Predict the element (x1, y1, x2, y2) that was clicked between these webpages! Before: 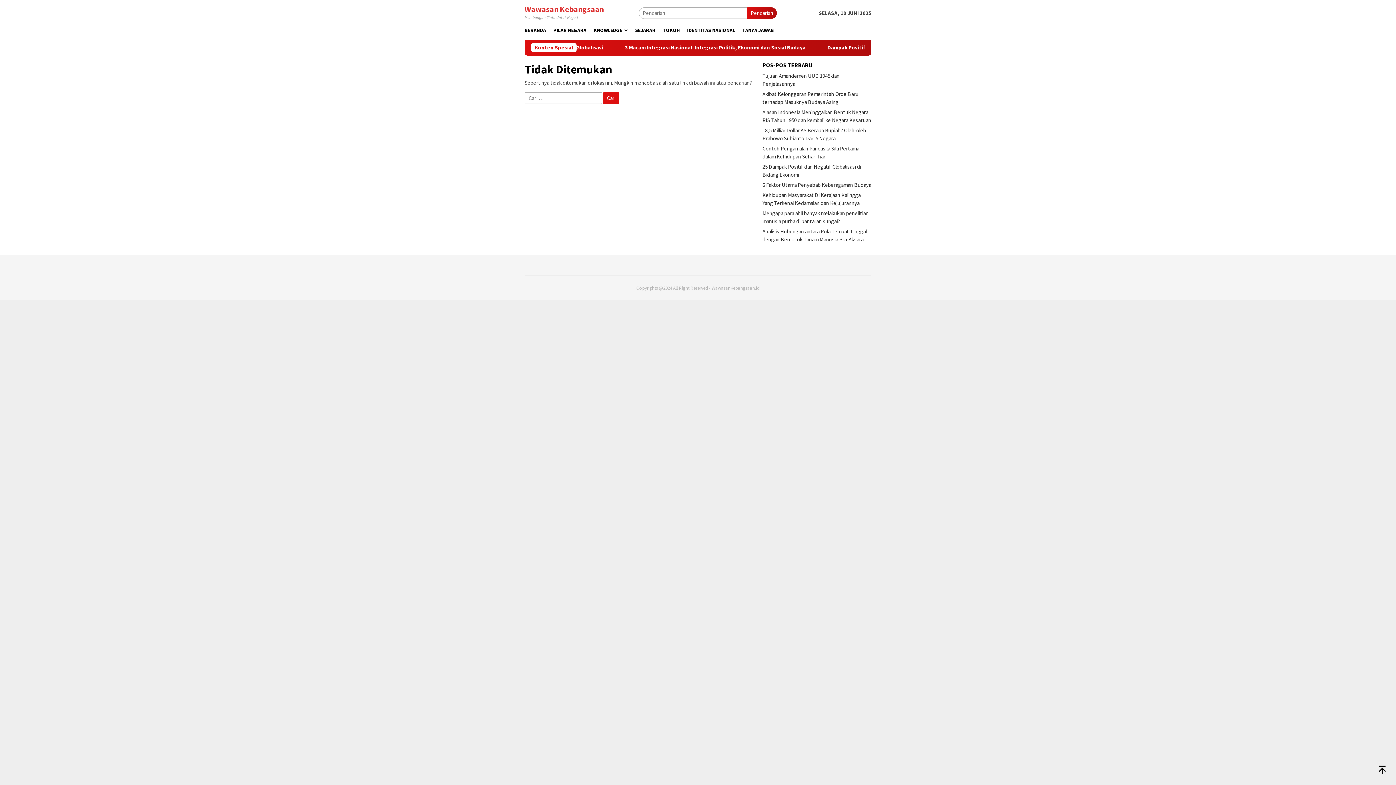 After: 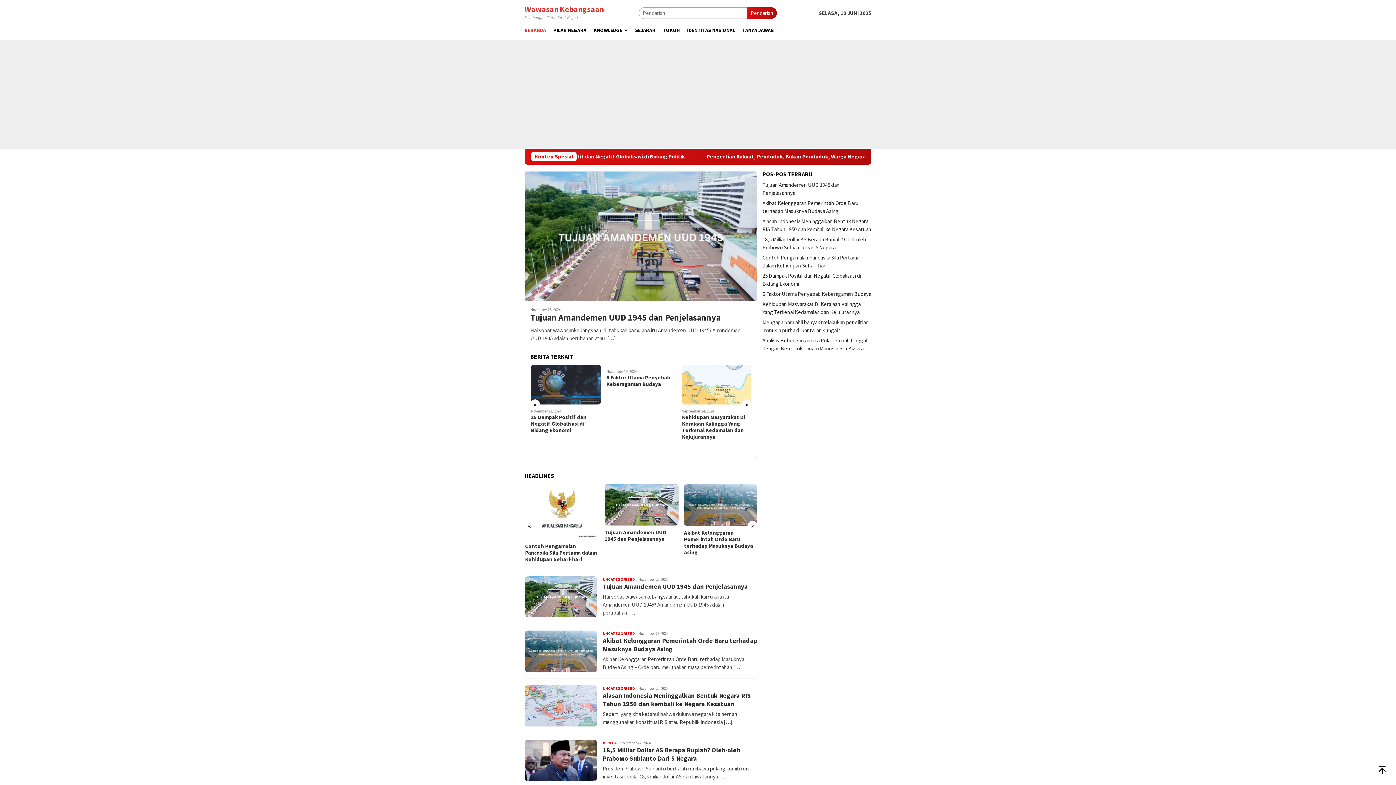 Action: label: BERANDA bbox: (521, 21, 549, 39)